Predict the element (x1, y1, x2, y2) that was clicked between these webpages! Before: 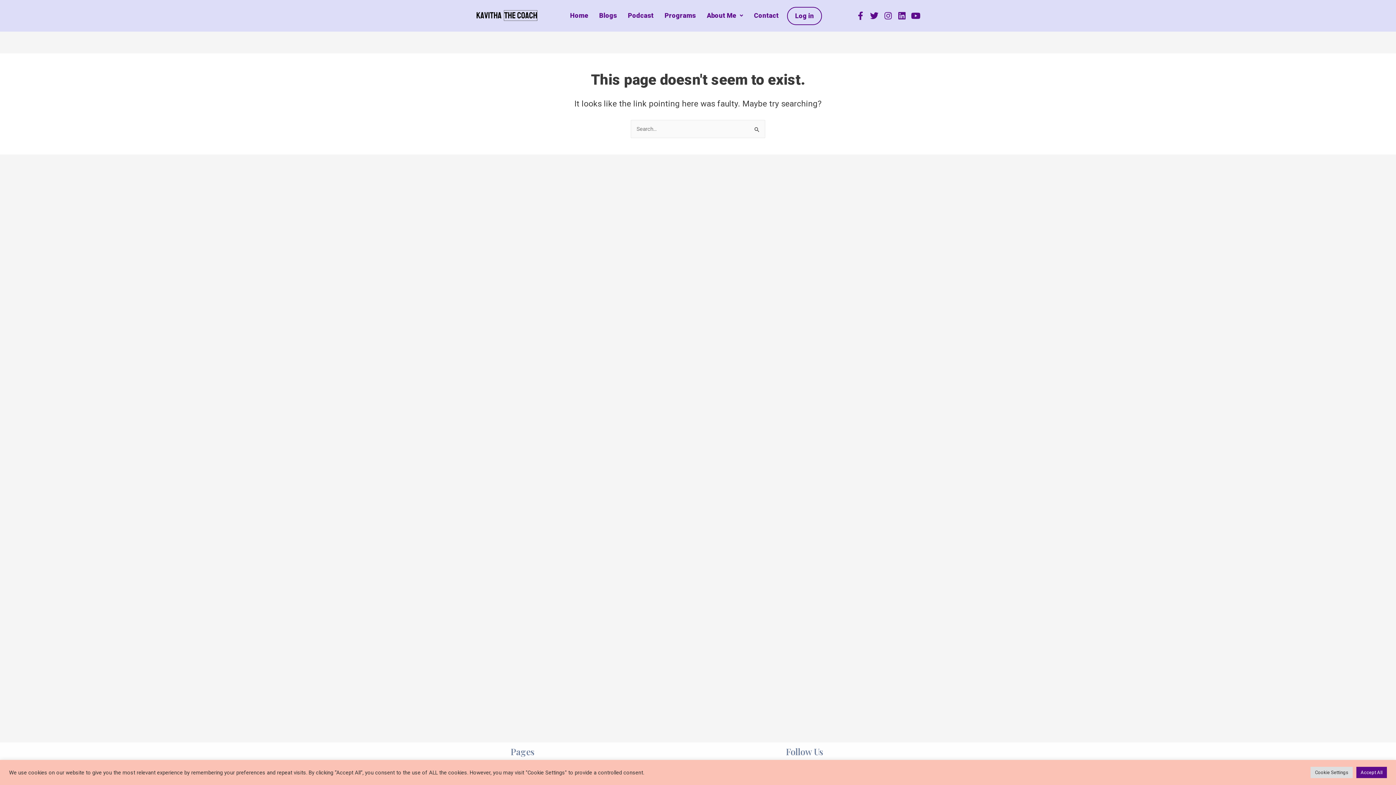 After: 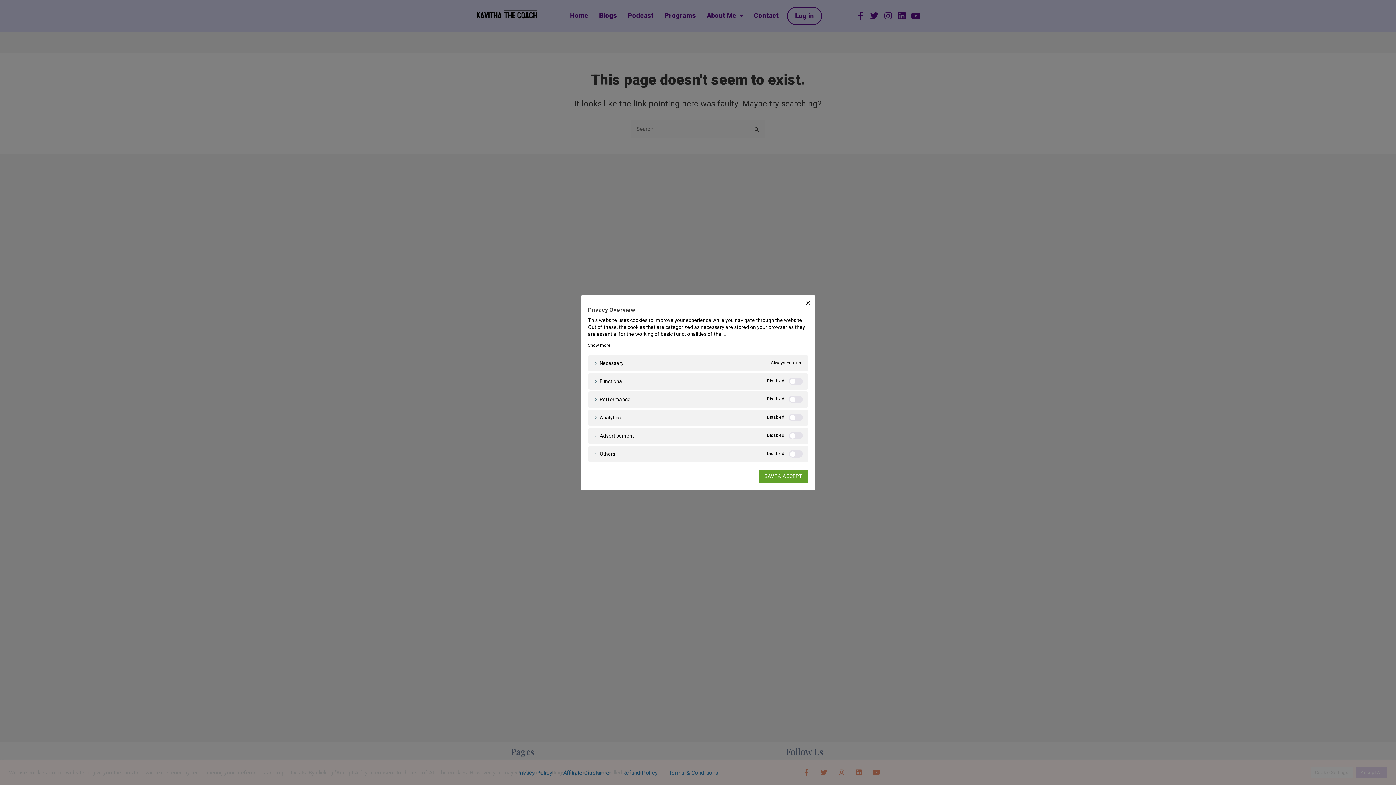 Action: bbox: (1310, 767, 1353, 778) label: Cookie Settings